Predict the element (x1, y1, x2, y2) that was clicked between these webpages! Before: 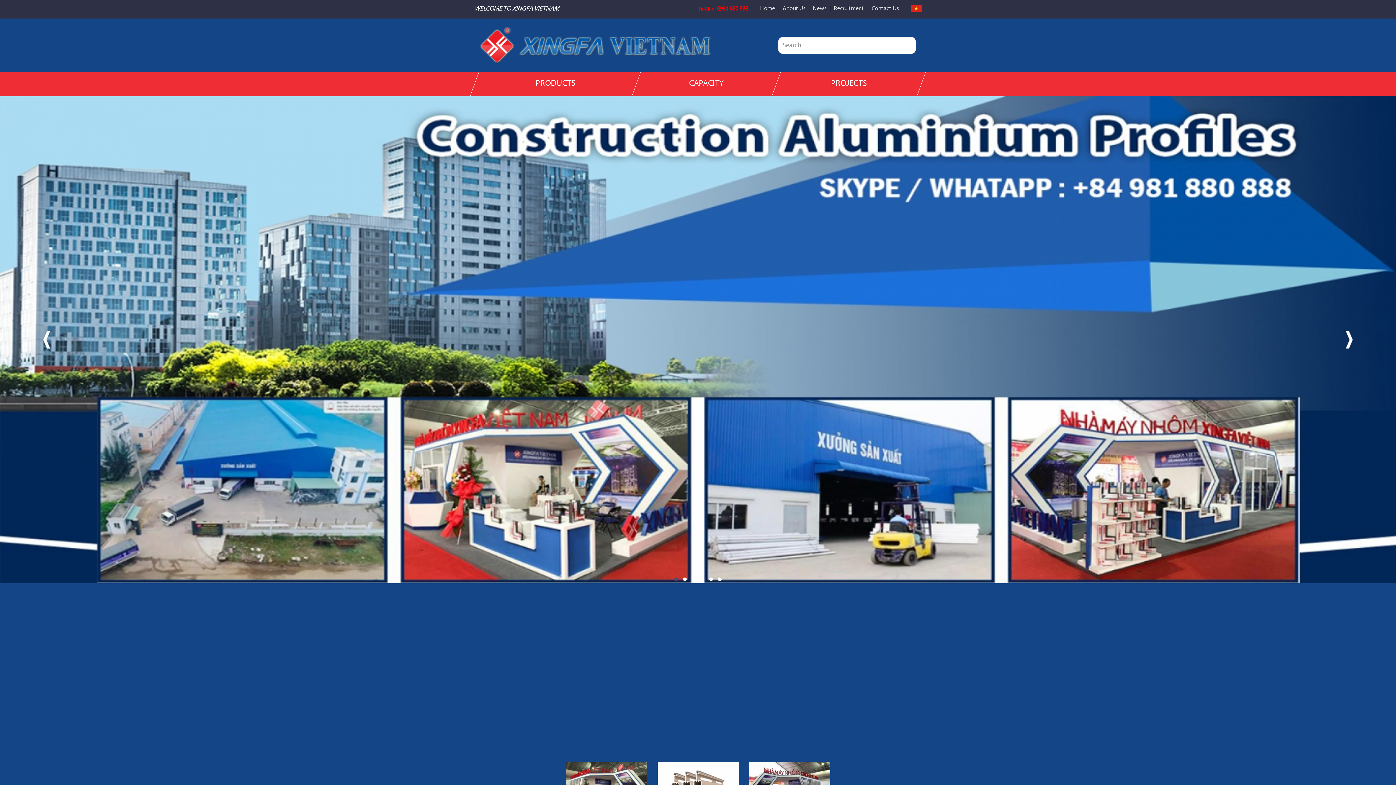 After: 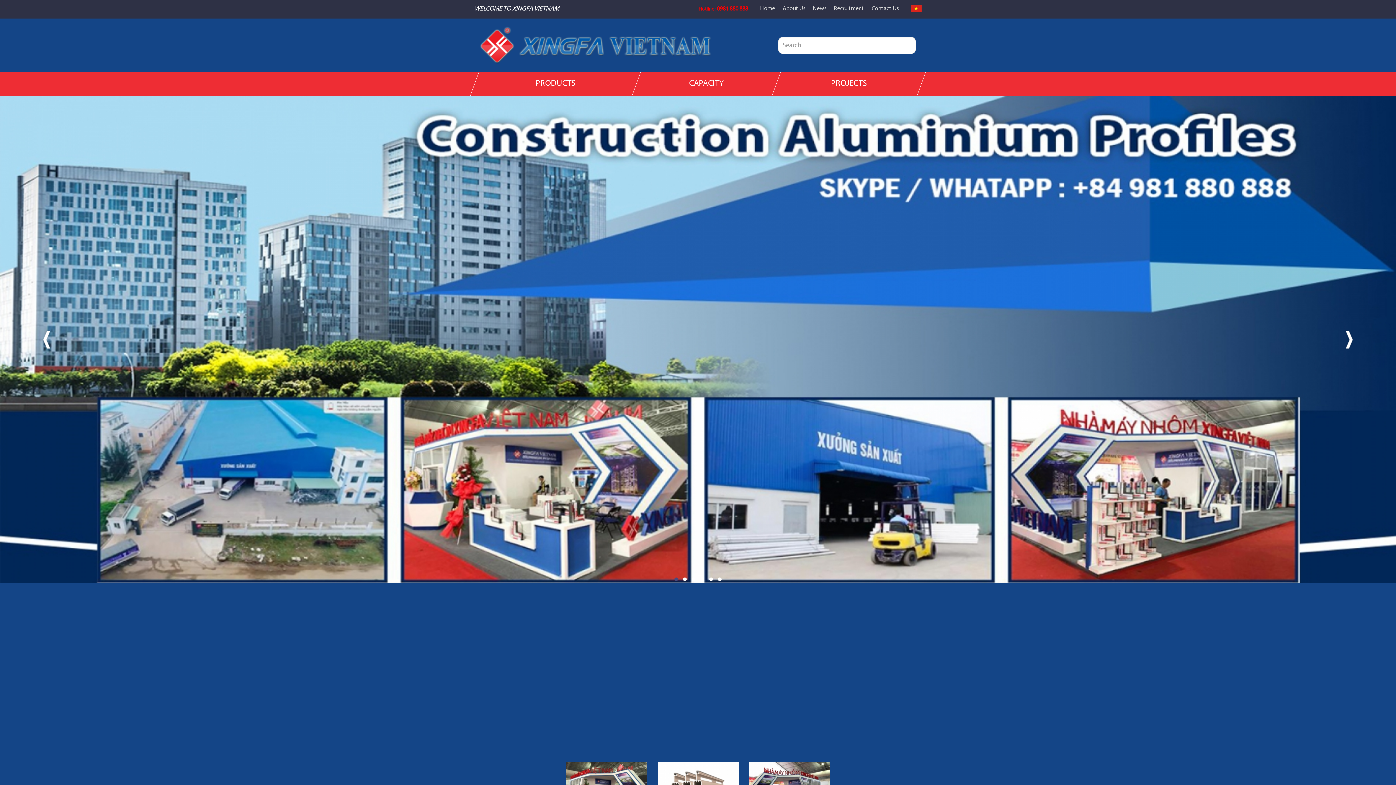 Action: bbox: (480, 42, 711, 47)